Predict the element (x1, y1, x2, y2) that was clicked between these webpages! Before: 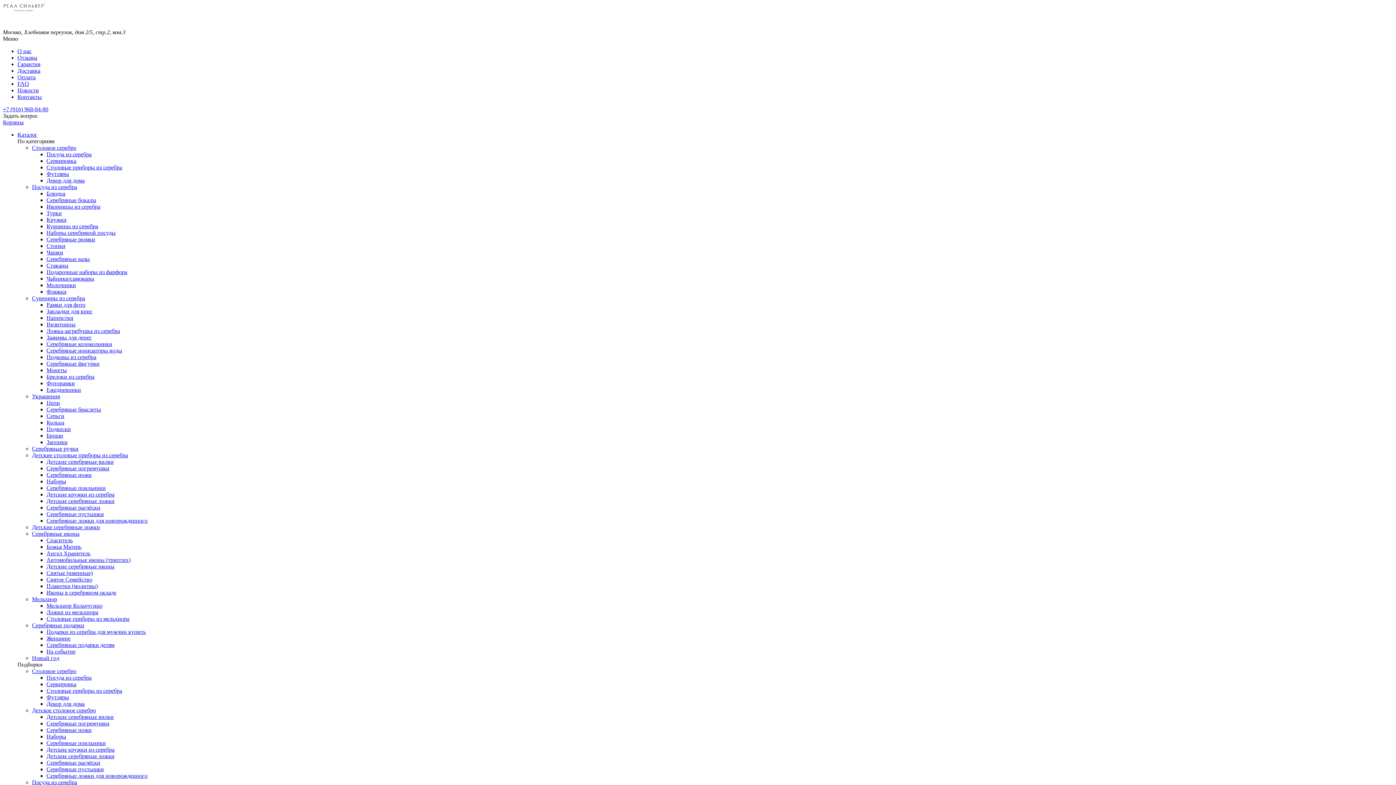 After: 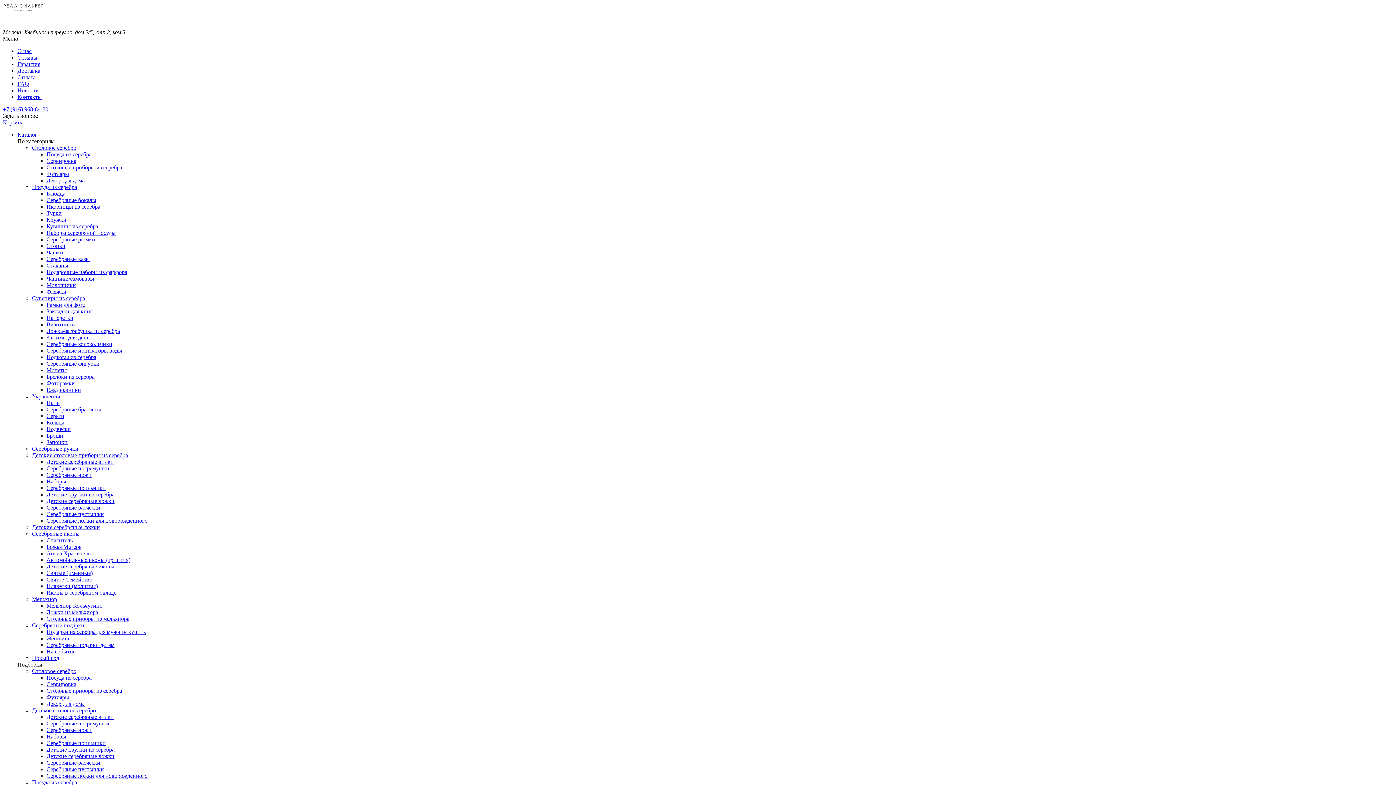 Action: label: Сервировка bbox: (46, 157, 76, 164)